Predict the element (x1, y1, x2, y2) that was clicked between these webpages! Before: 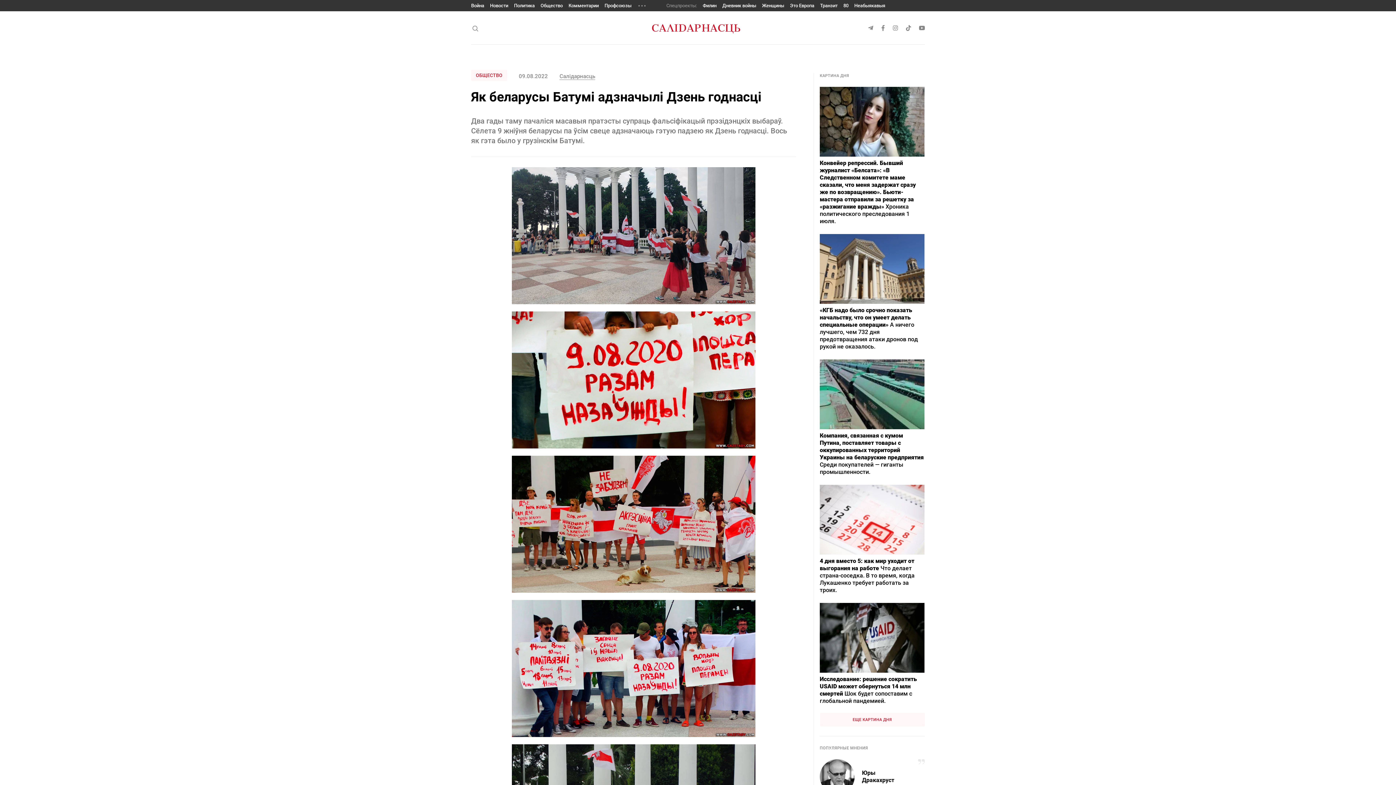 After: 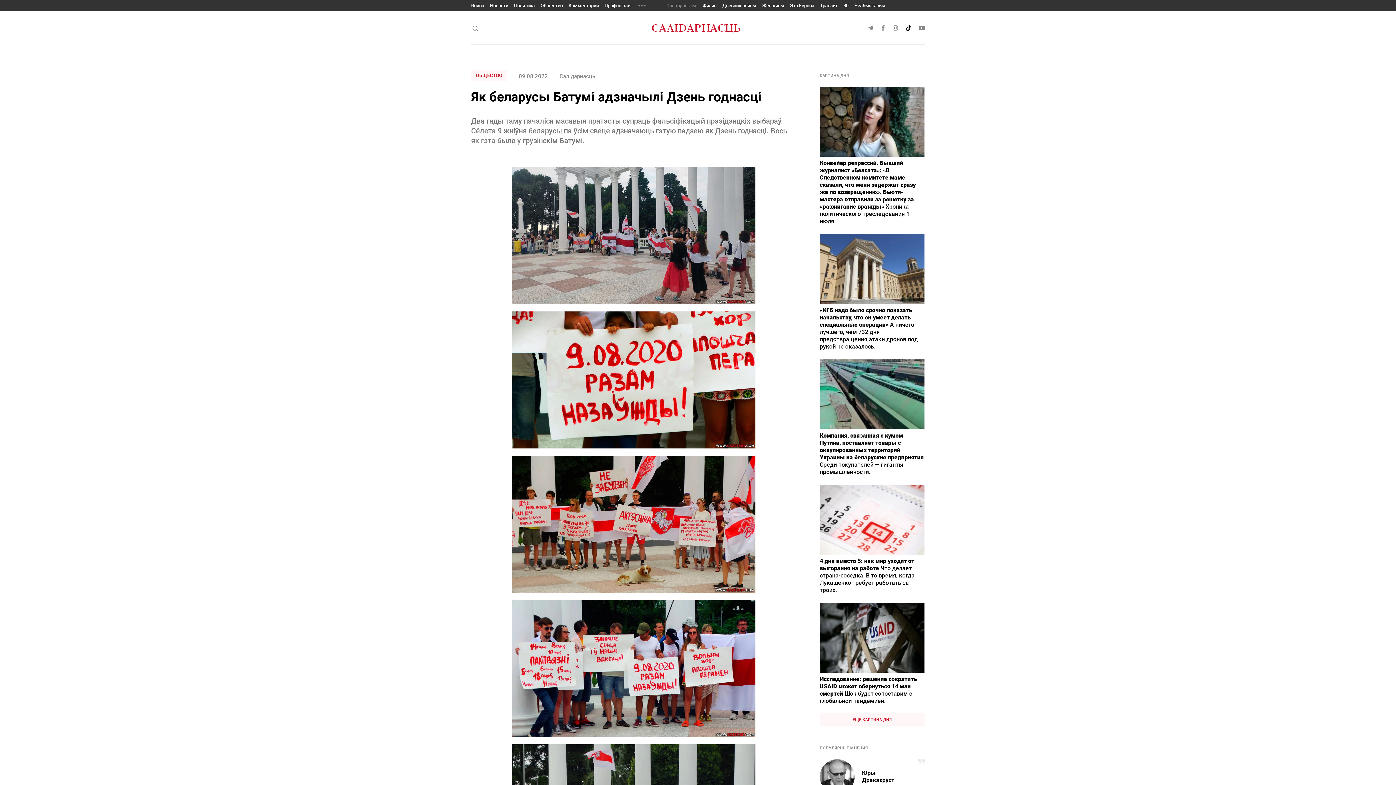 Action: bbox: (906, 24, 911, 31)